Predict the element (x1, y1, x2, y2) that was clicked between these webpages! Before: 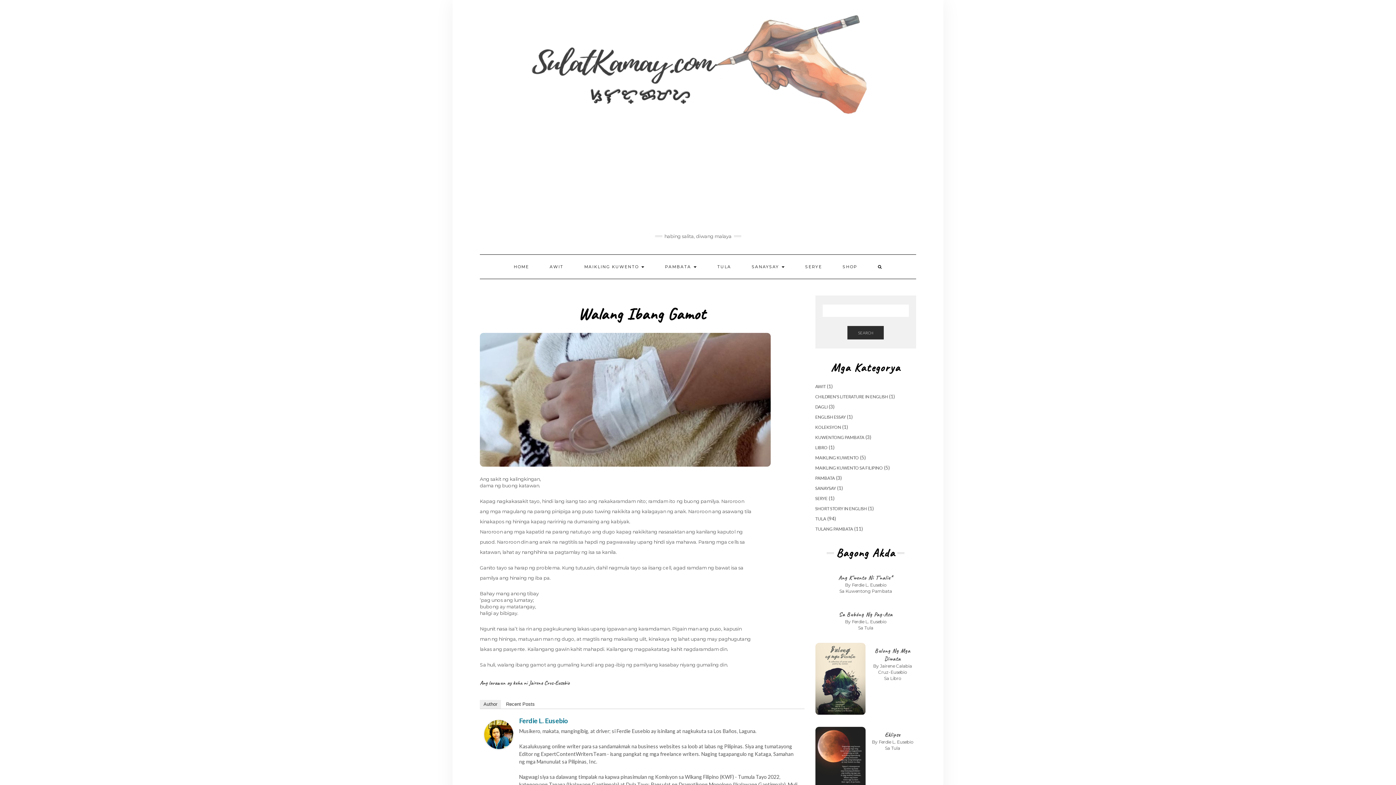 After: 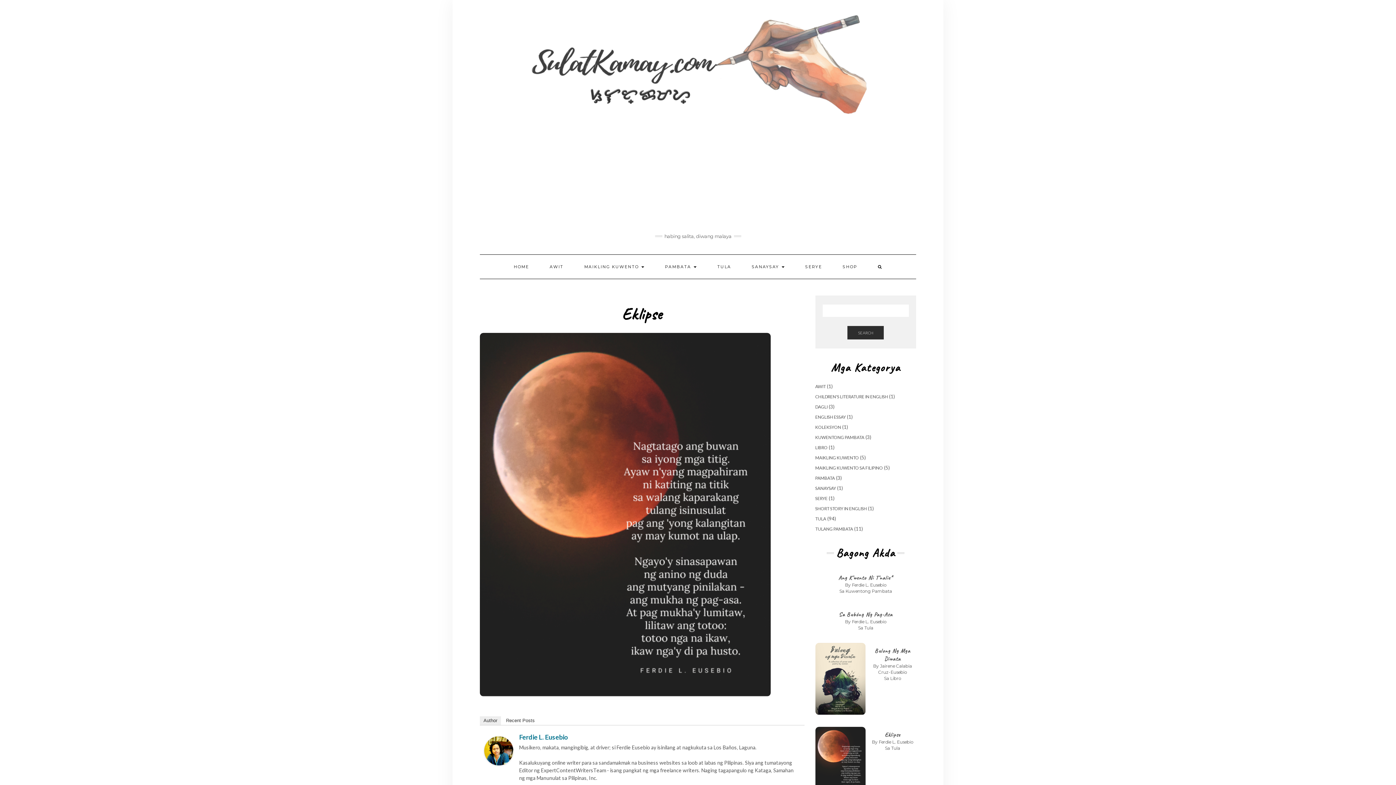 Action: bbox: (815, 727, 865, 790)